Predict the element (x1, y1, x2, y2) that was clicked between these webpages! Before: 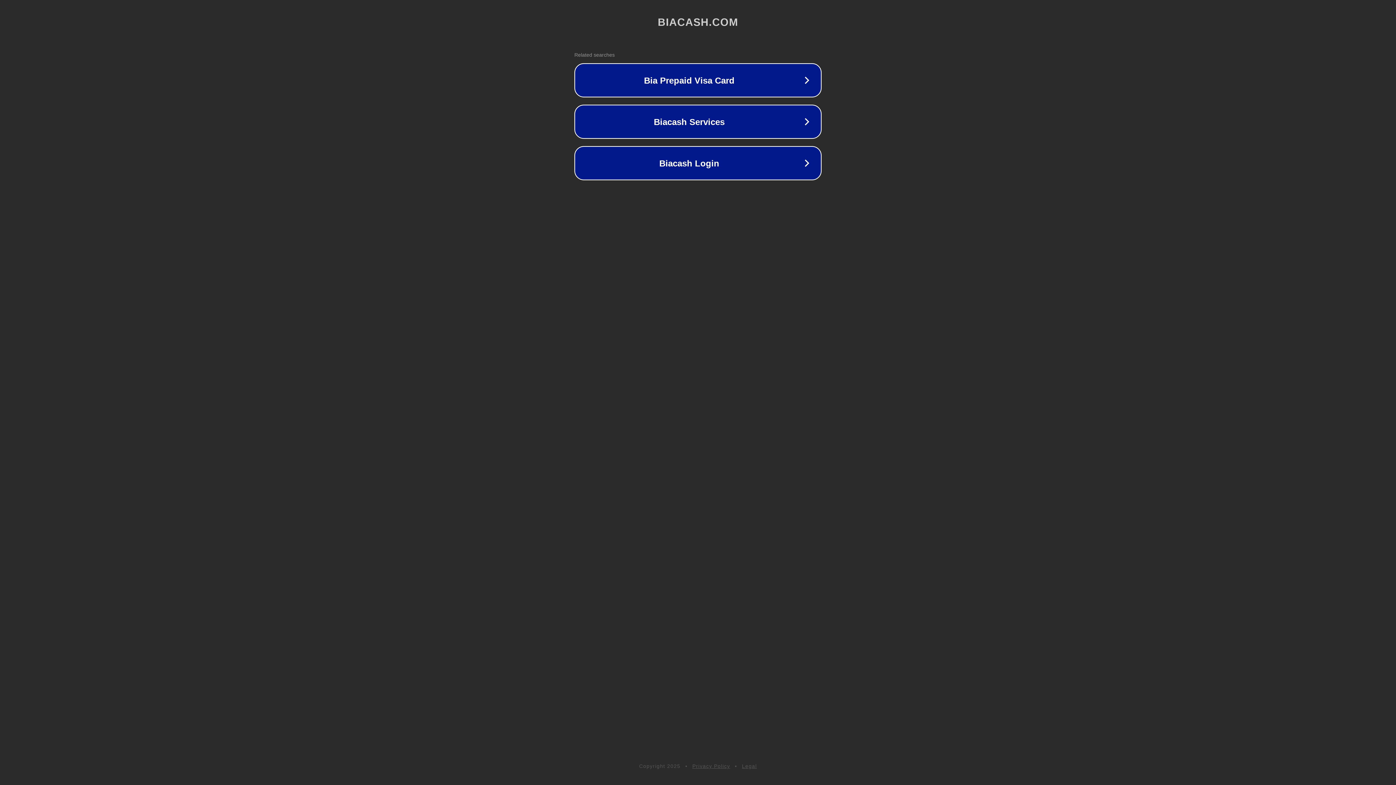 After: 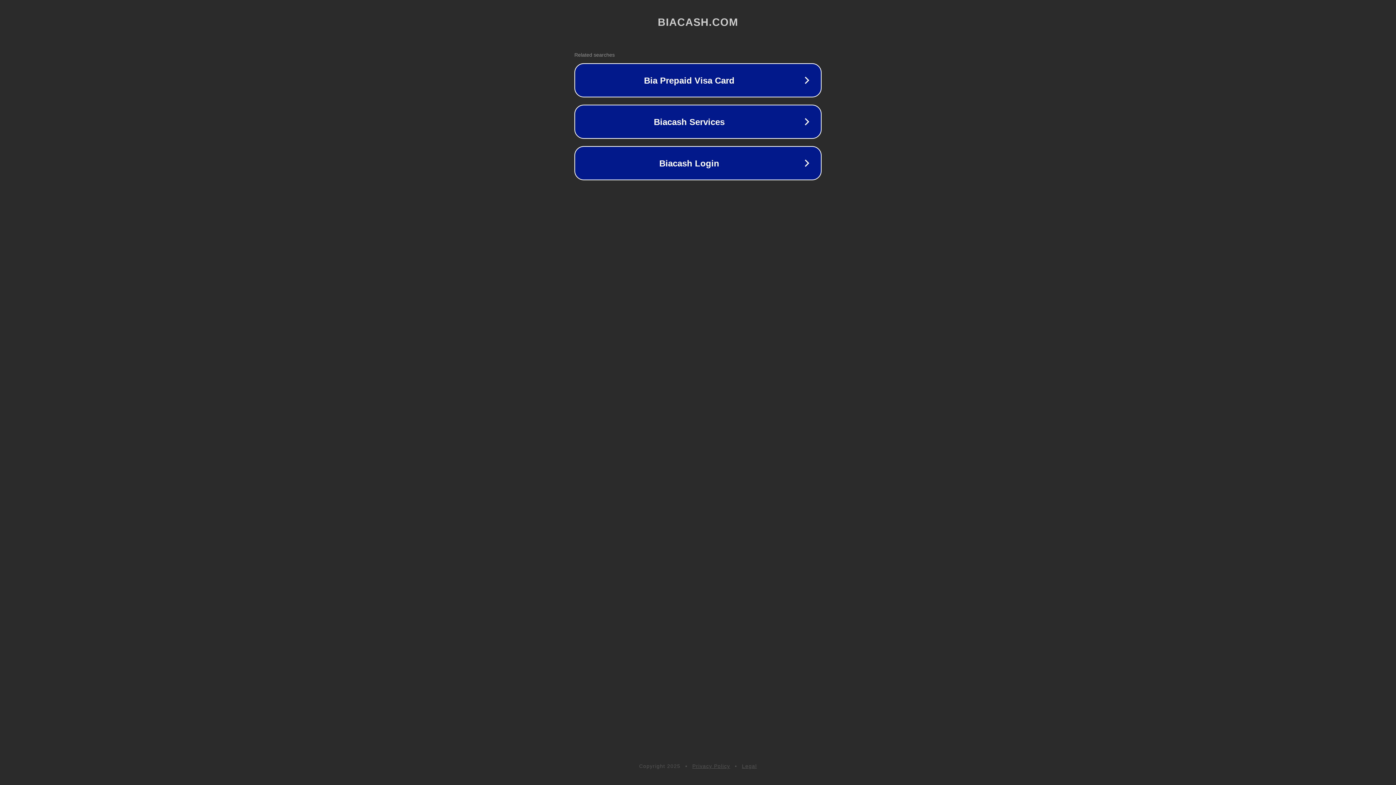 Action: bbox: (742, 763, 757, 769) label: Legal